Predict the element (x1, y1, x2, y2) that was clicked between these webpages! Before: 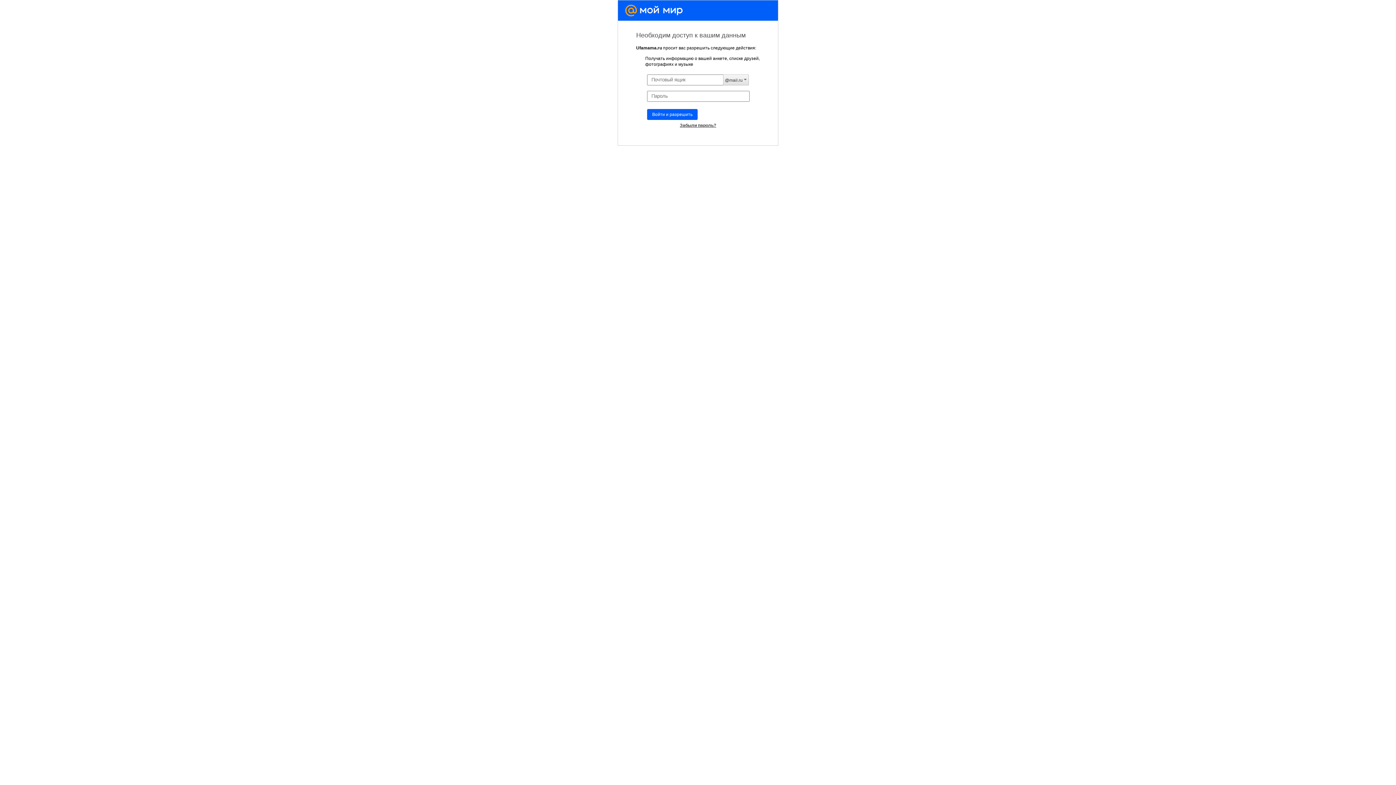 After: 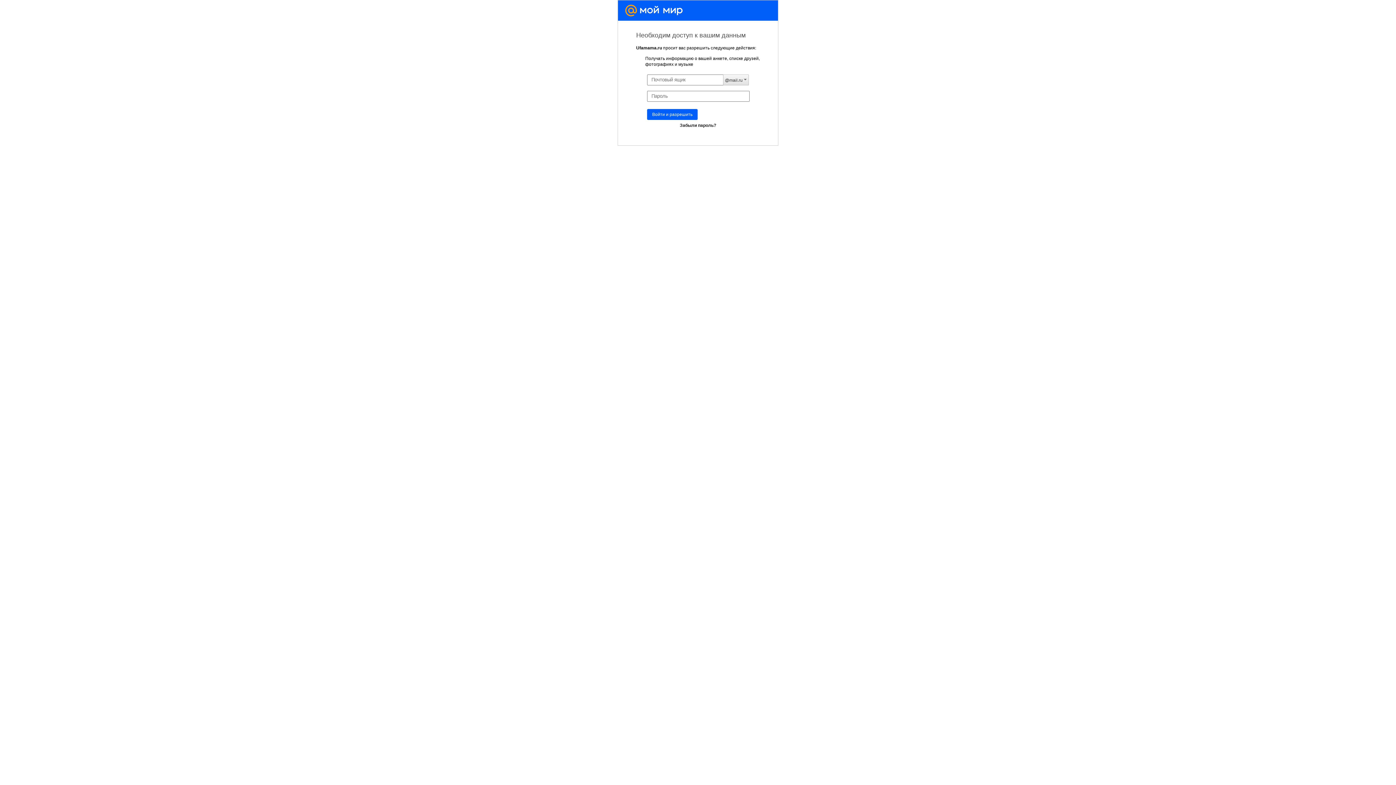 Action: label: Забыли пароль? bbox: (674, 120, 721, 130)